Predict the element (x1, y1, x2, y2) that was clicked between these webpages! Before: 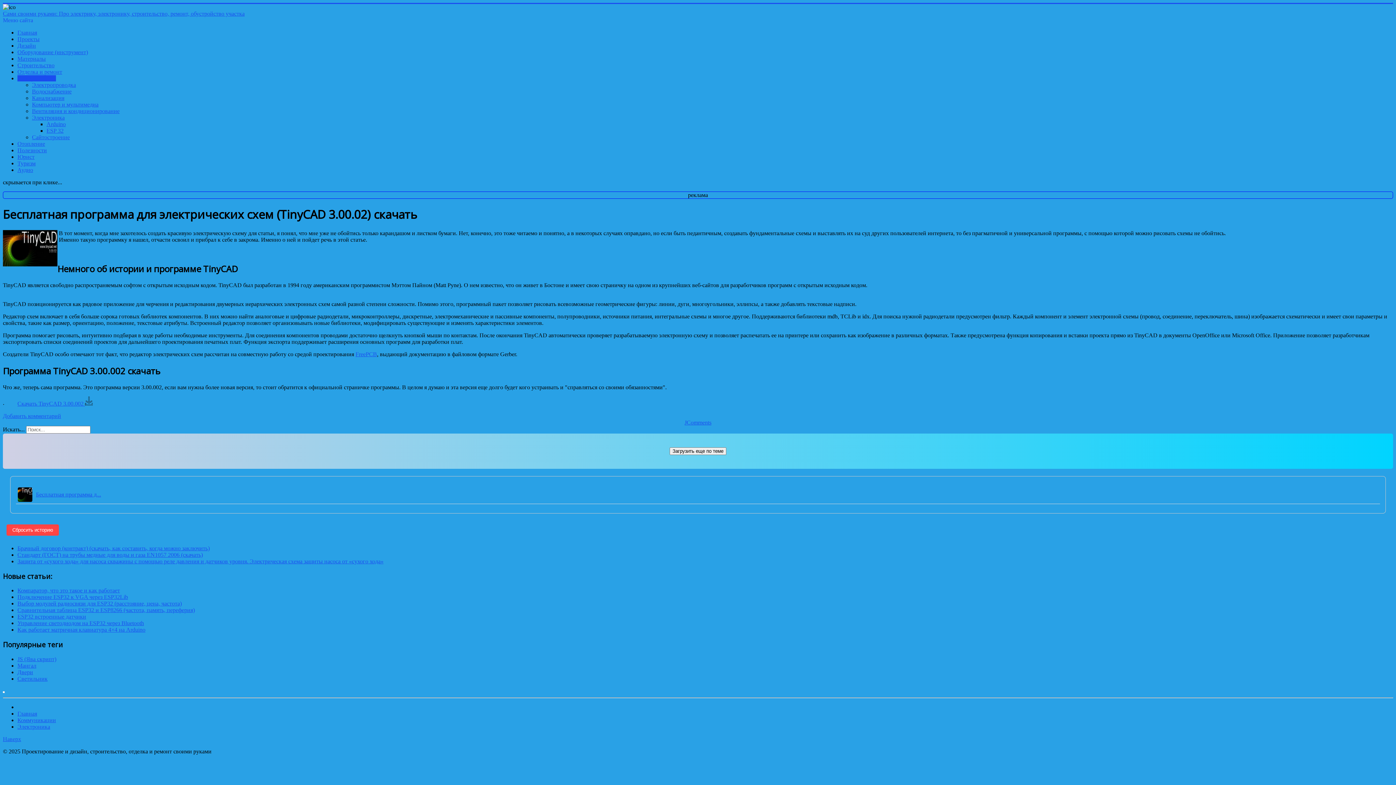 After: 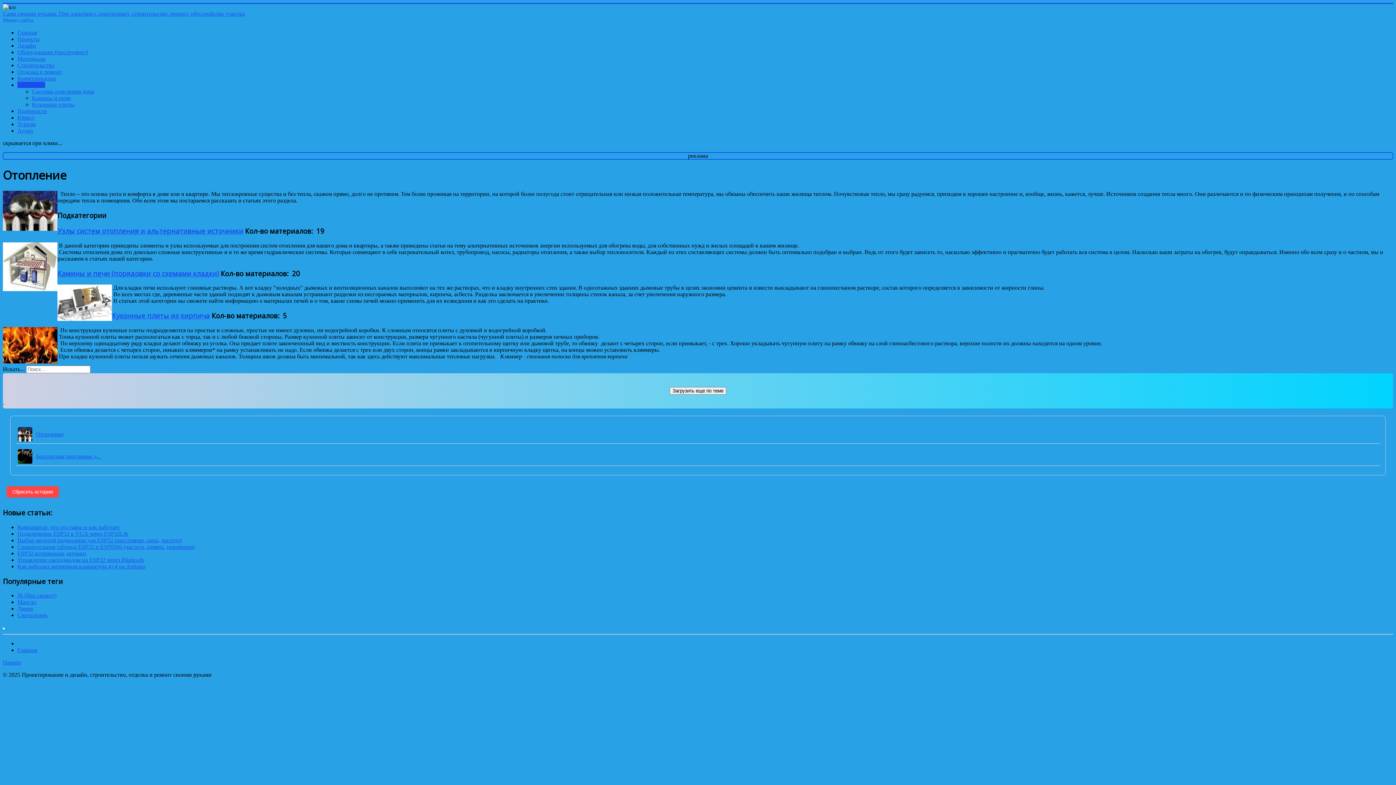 Action: label: Отопление bbox: (17, 140, 45, 146)